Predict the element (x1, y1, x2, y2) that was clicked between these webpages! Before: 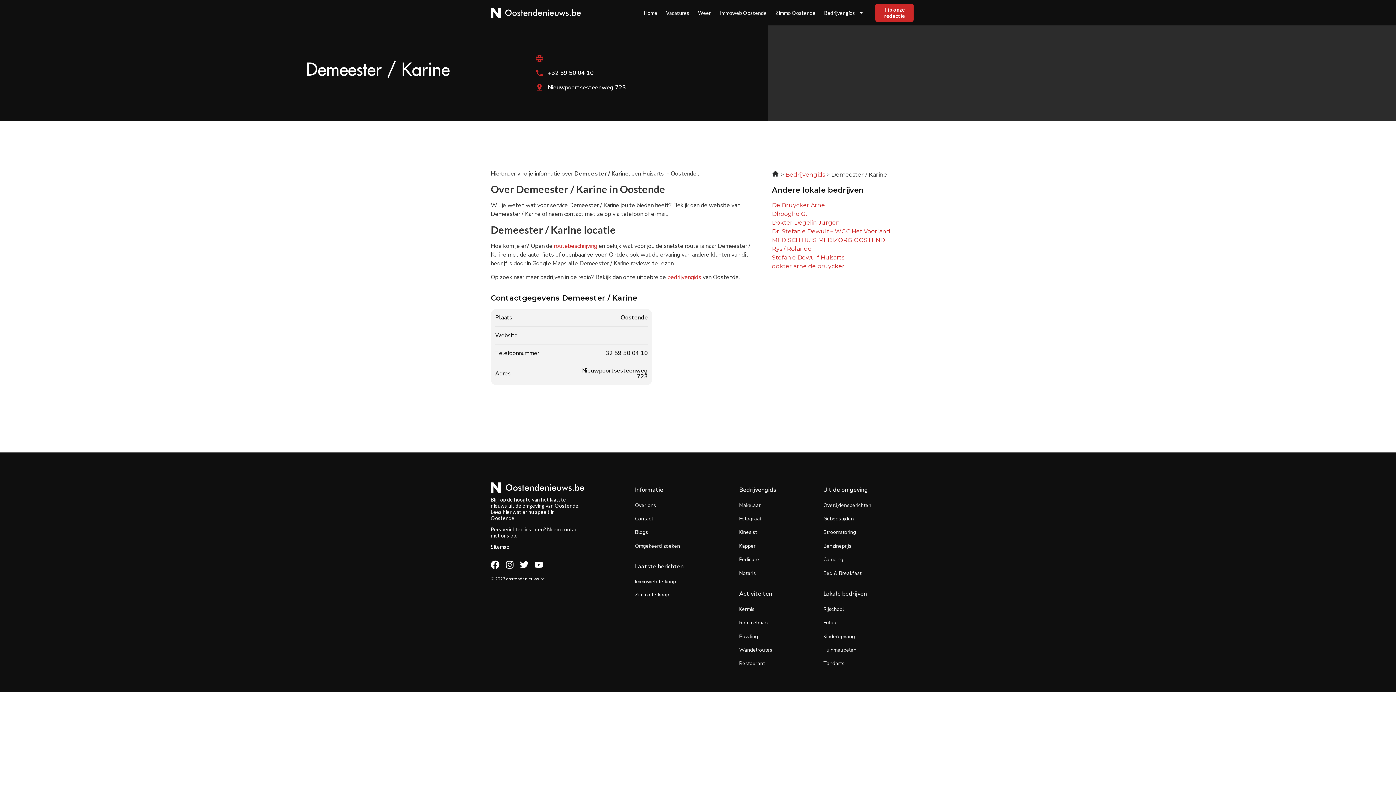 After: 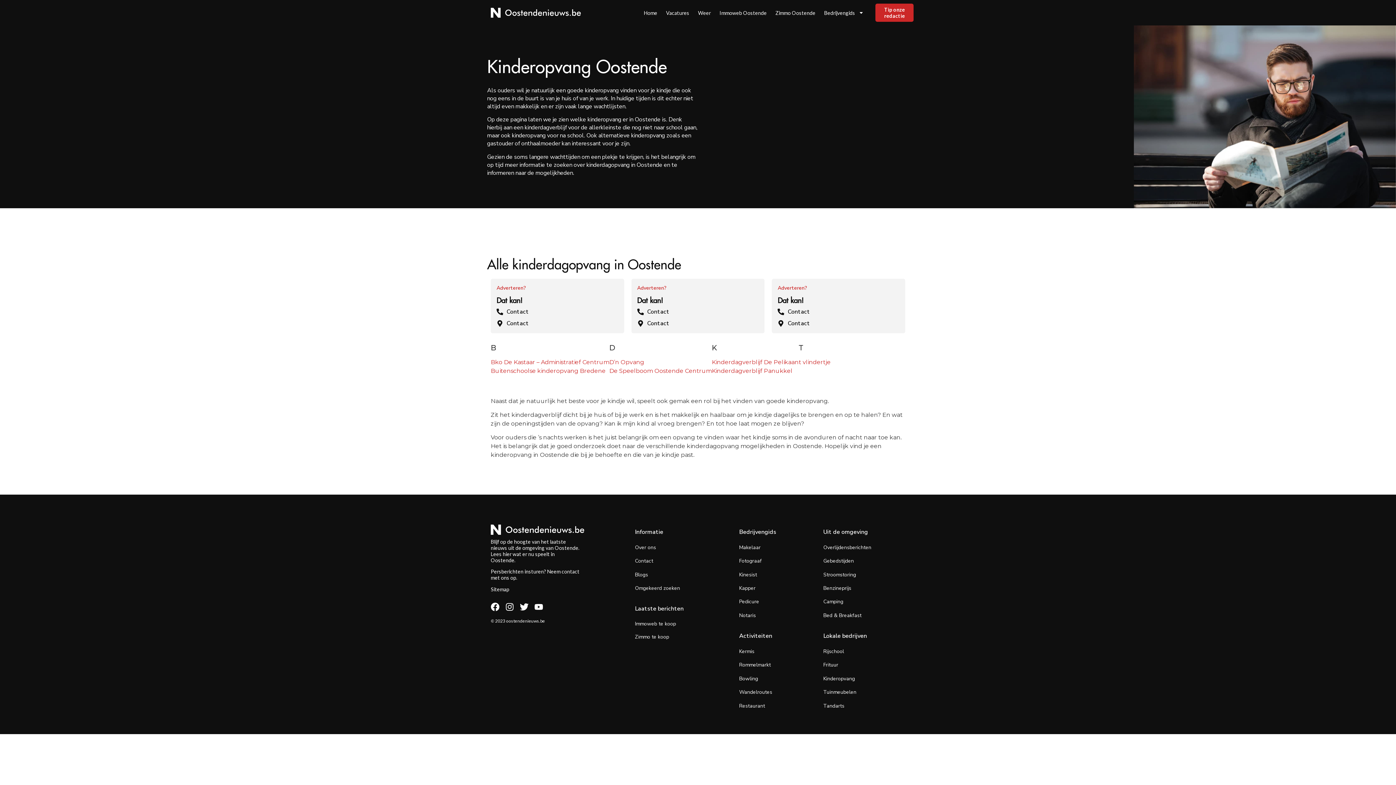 Action: bbox: (823, 633, 855, 640) label: Kinderopvang